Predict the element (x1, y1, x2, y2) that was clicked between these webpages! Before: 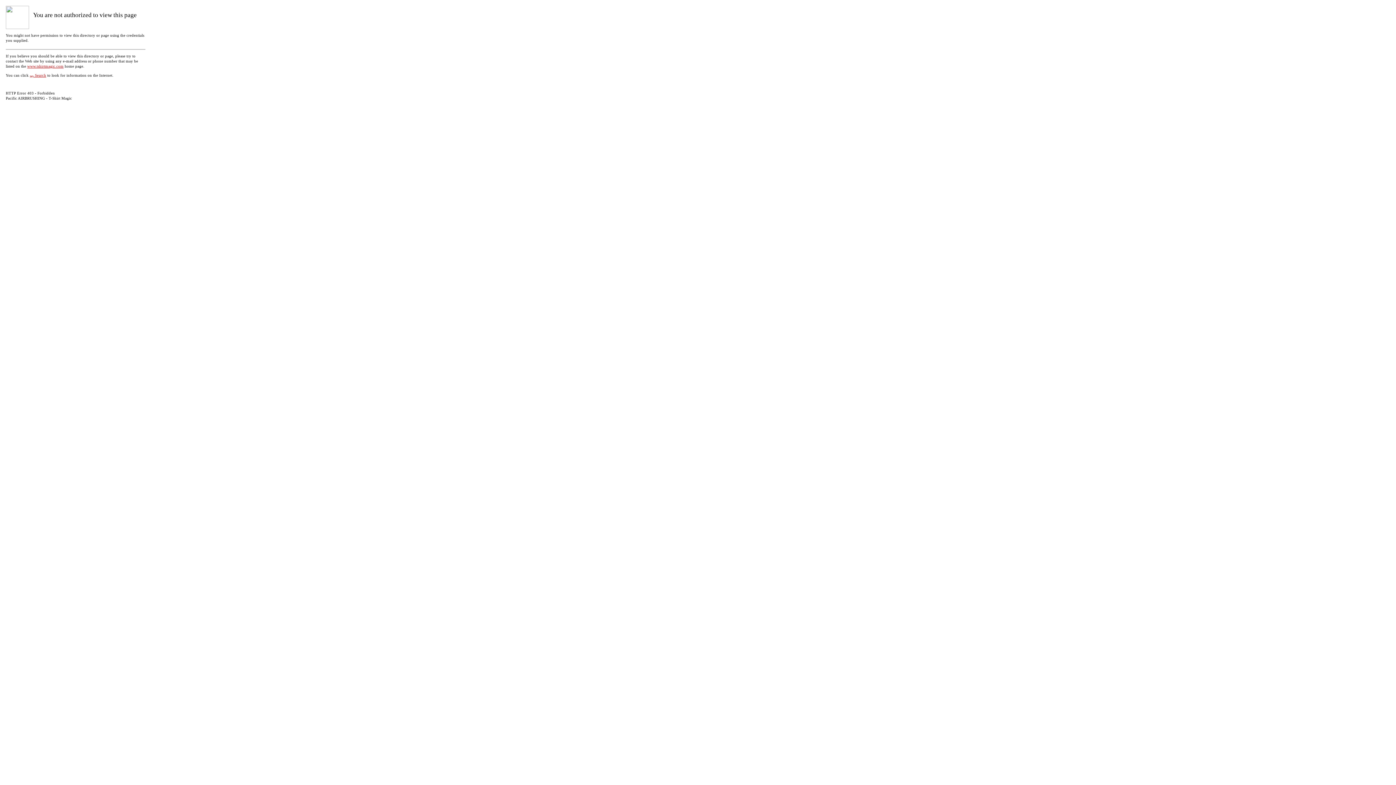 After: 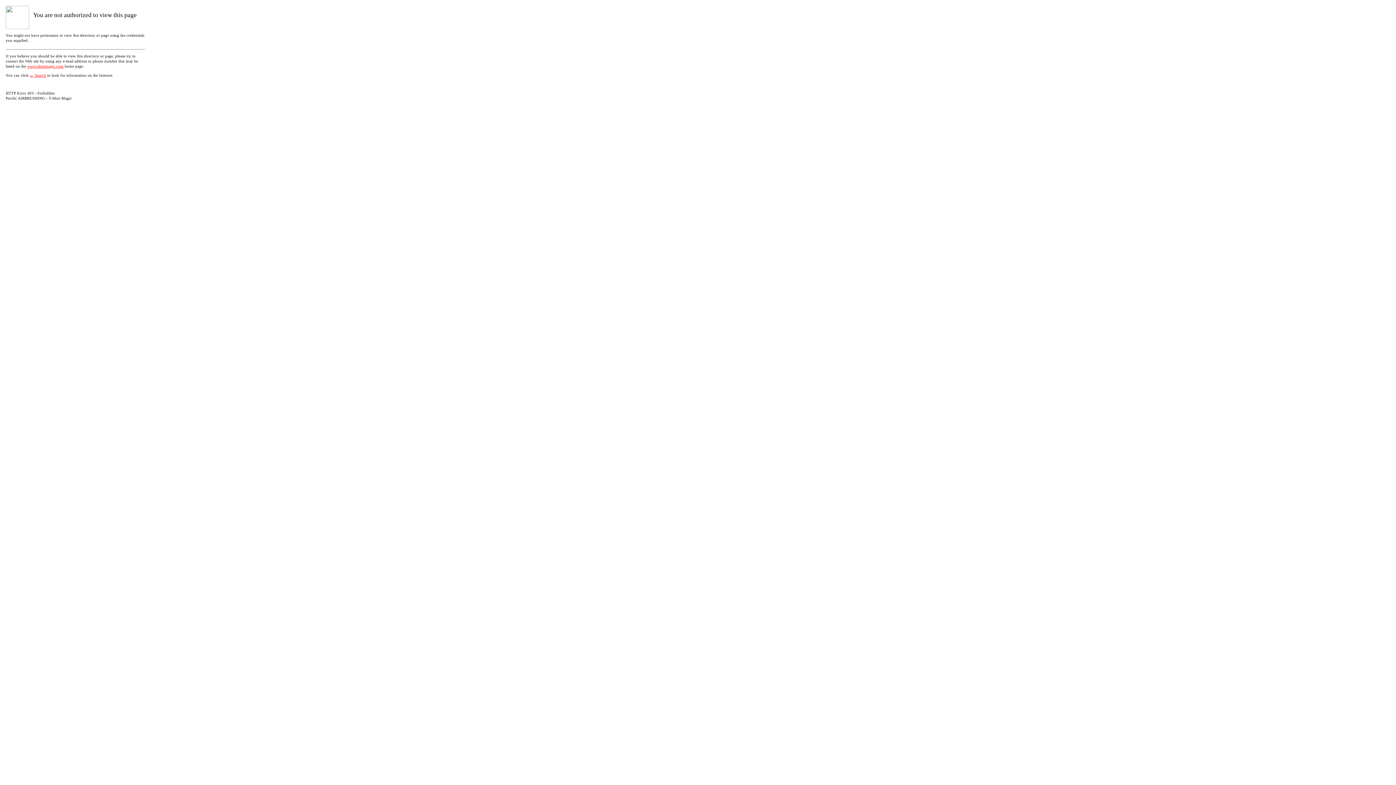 Action: label:  Search bbox: (29, 73, 46, 77)